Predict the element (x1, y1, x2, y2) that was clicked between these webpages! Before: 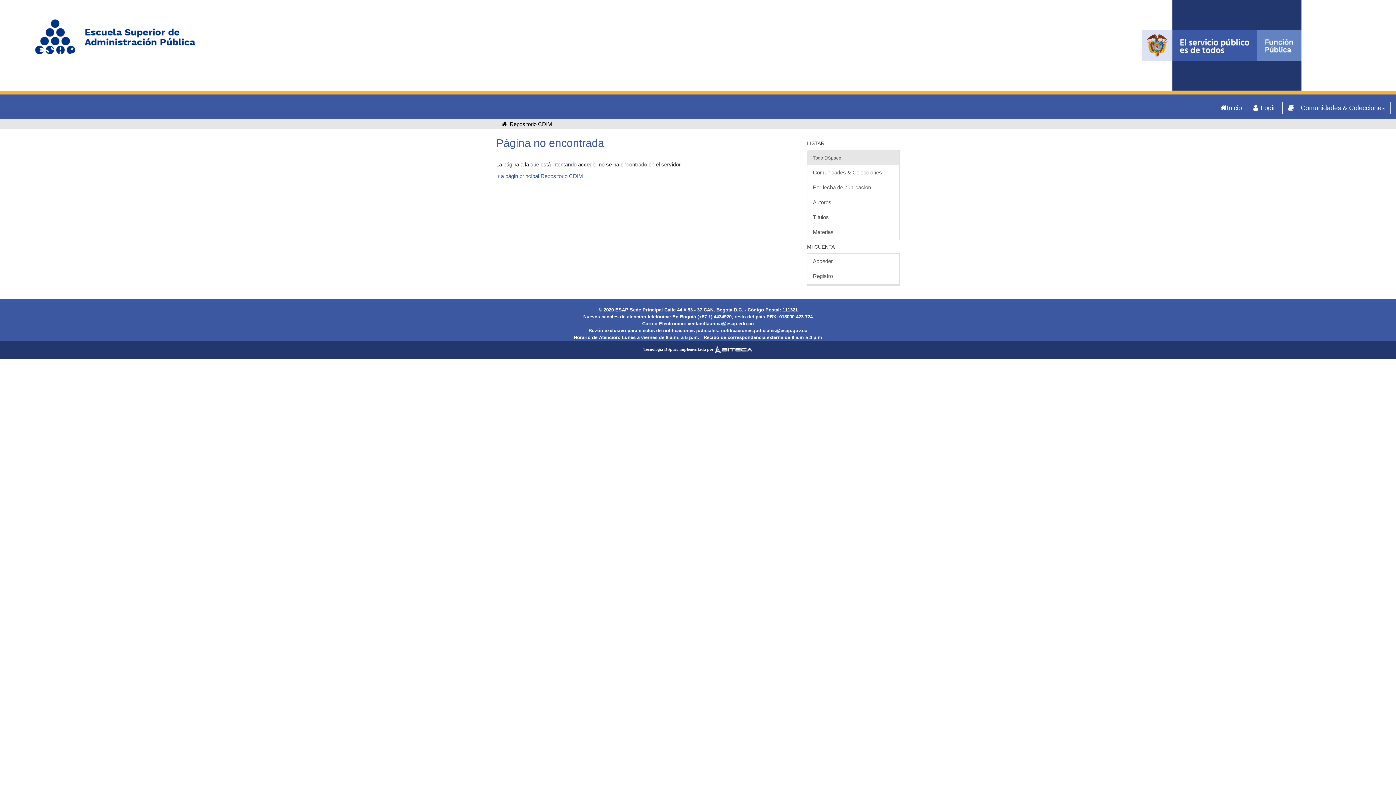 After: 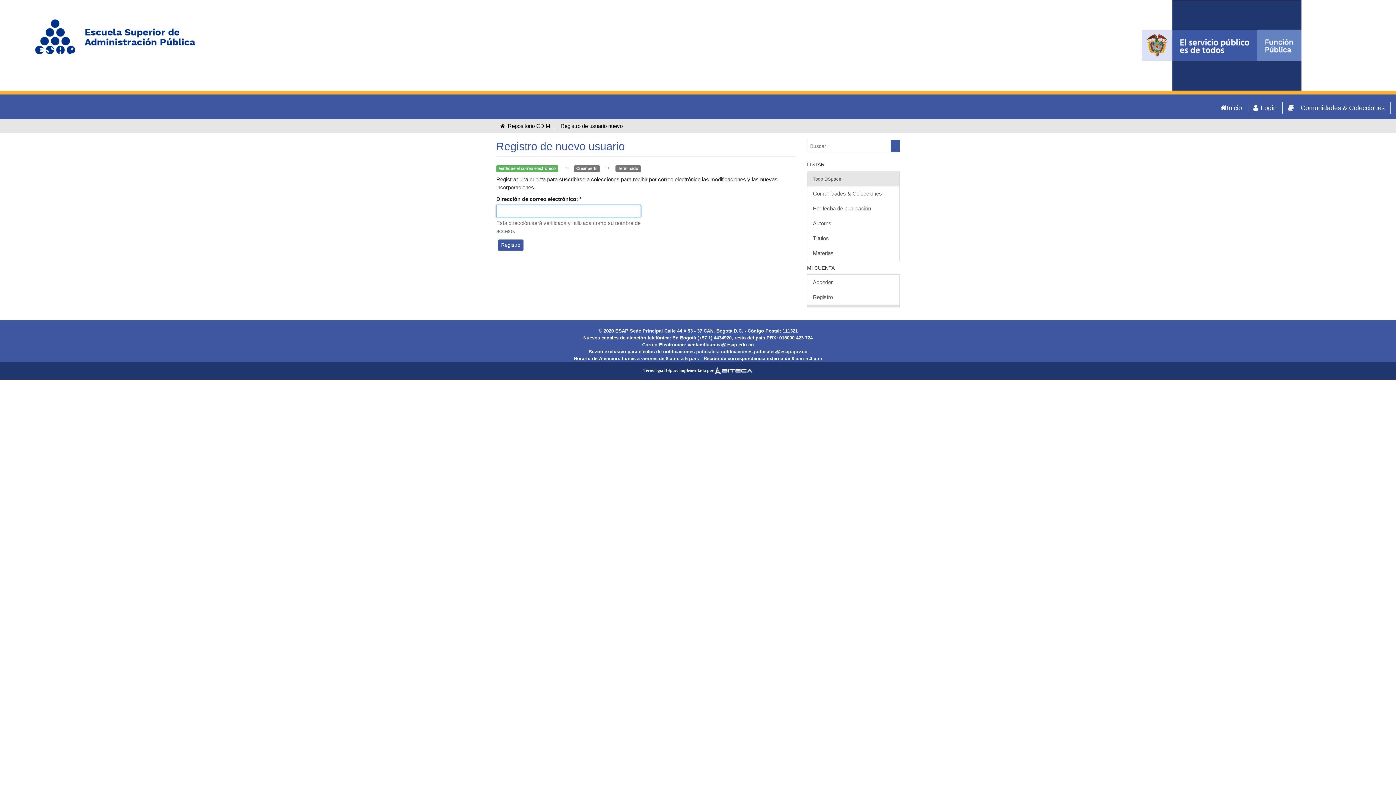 Action: label: Registro bbox: (807, 268, 899, 284)